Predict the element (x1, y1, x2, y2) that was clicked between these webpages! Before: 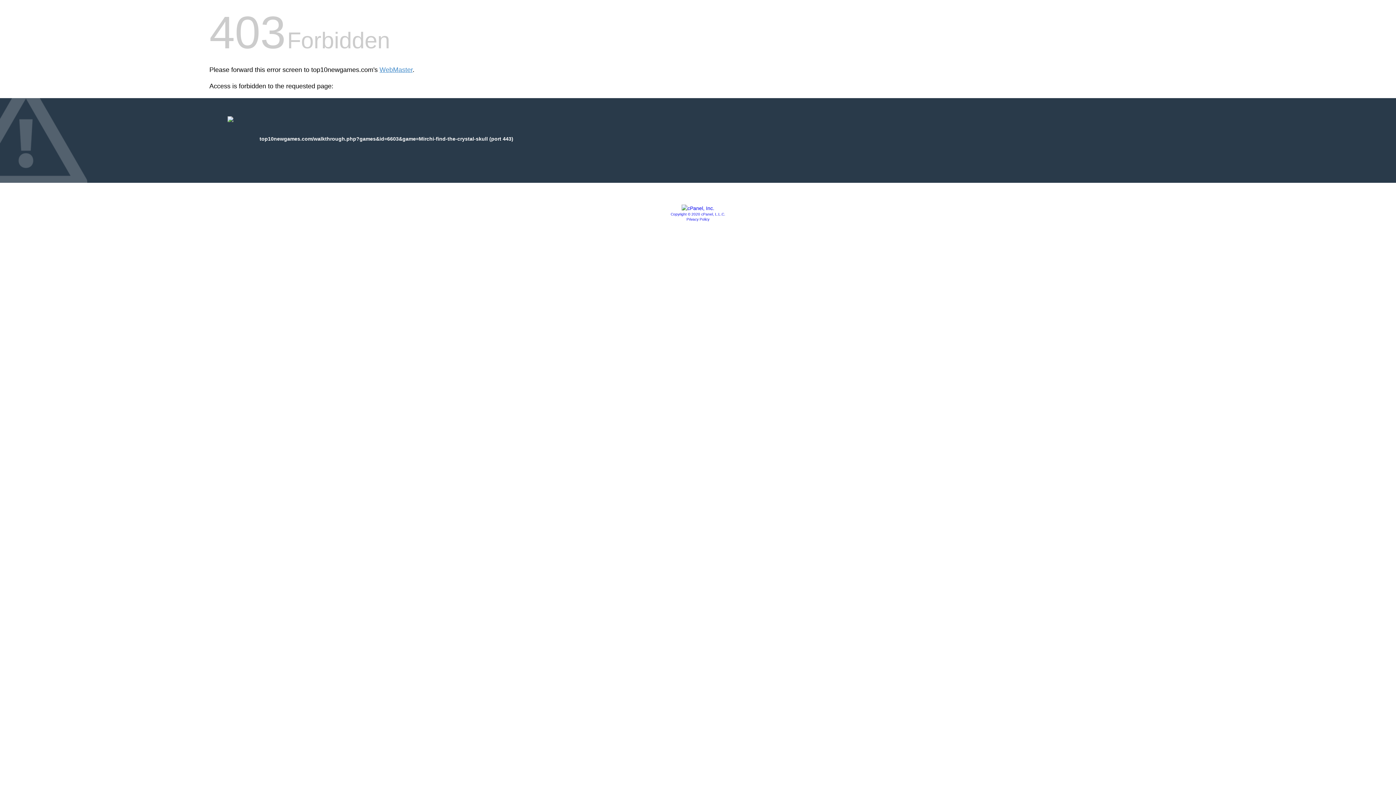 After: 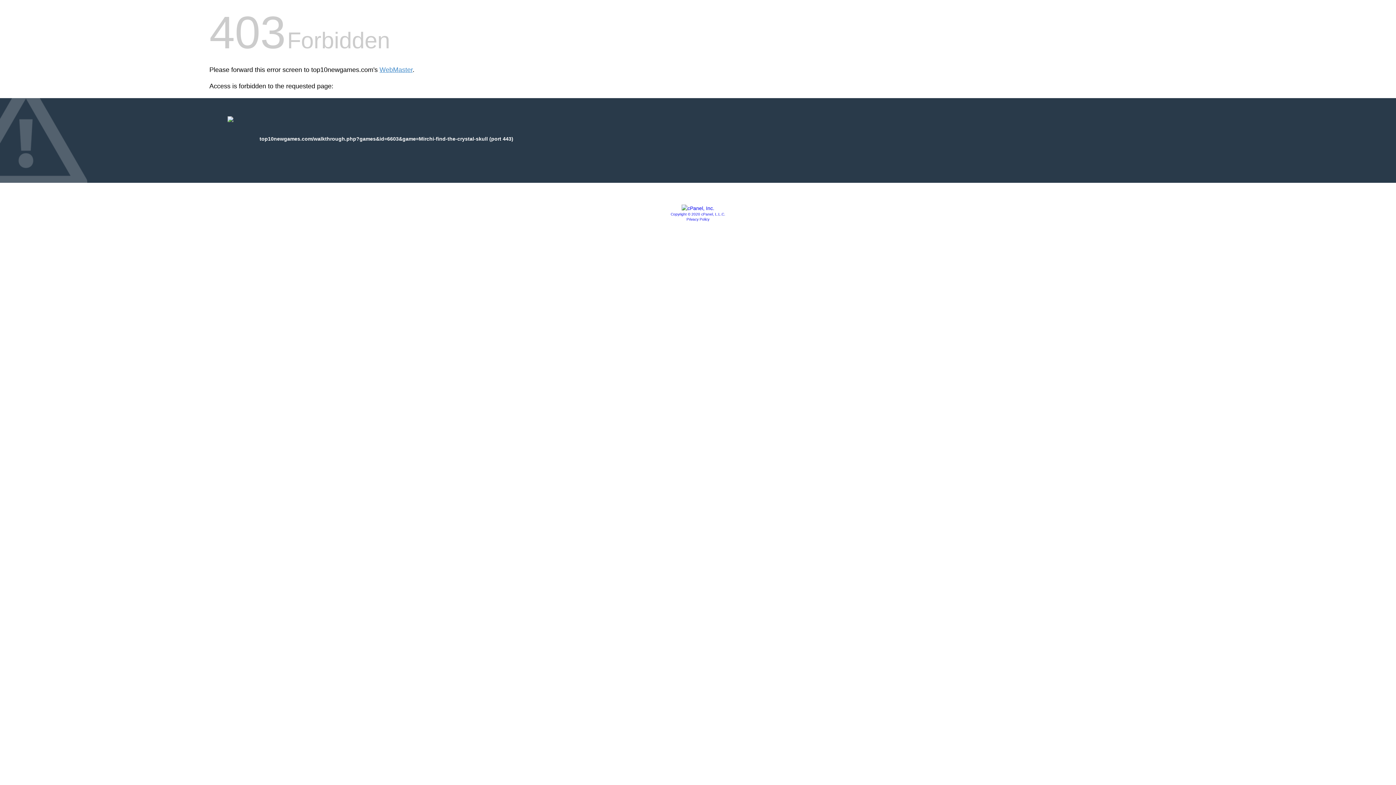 Action: bbox: (681, 205, 714, 211)